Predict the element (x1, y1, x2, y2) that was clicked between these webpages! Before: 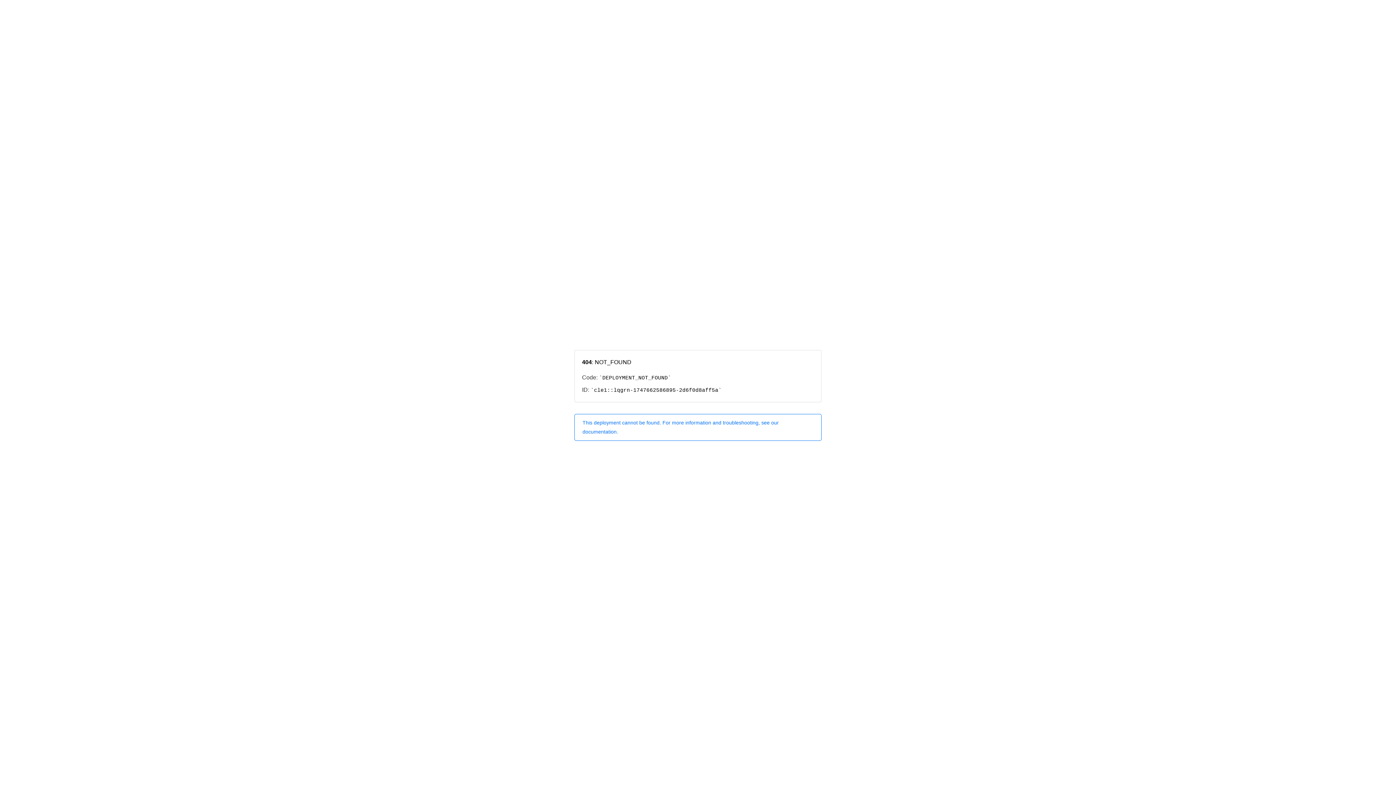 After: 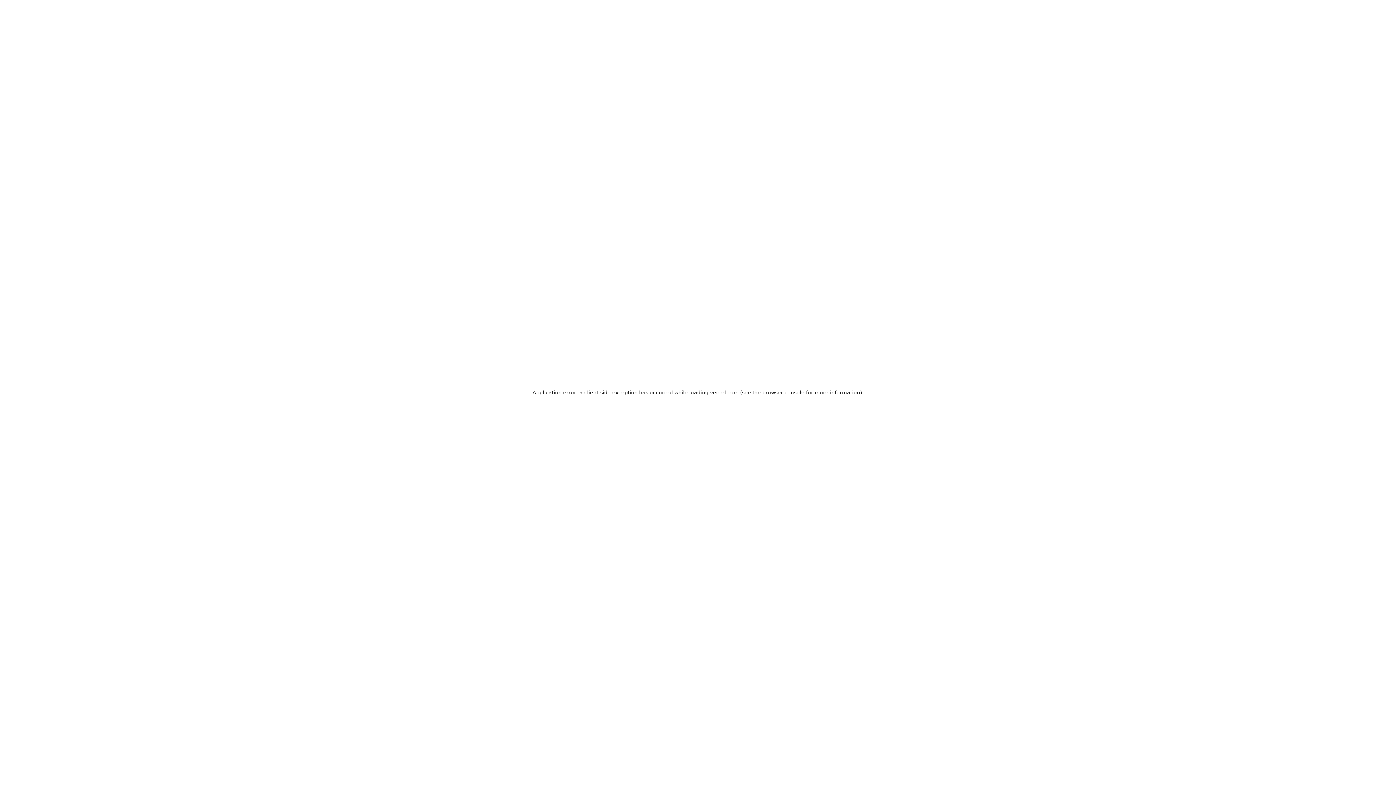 Action: bbox: (574, 414, 821, 440) label: This deployment cannot be found. For more information and troubleshooting, see our documentation.